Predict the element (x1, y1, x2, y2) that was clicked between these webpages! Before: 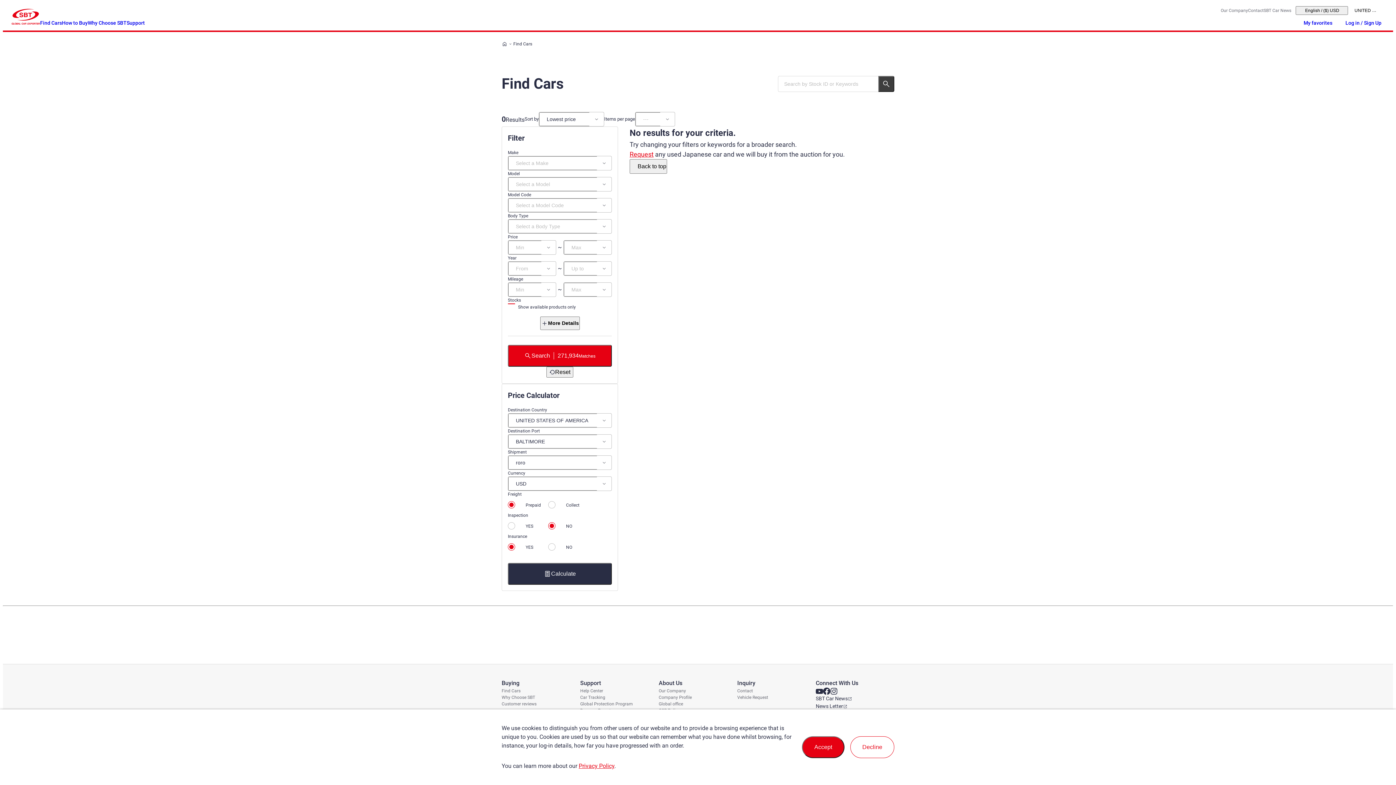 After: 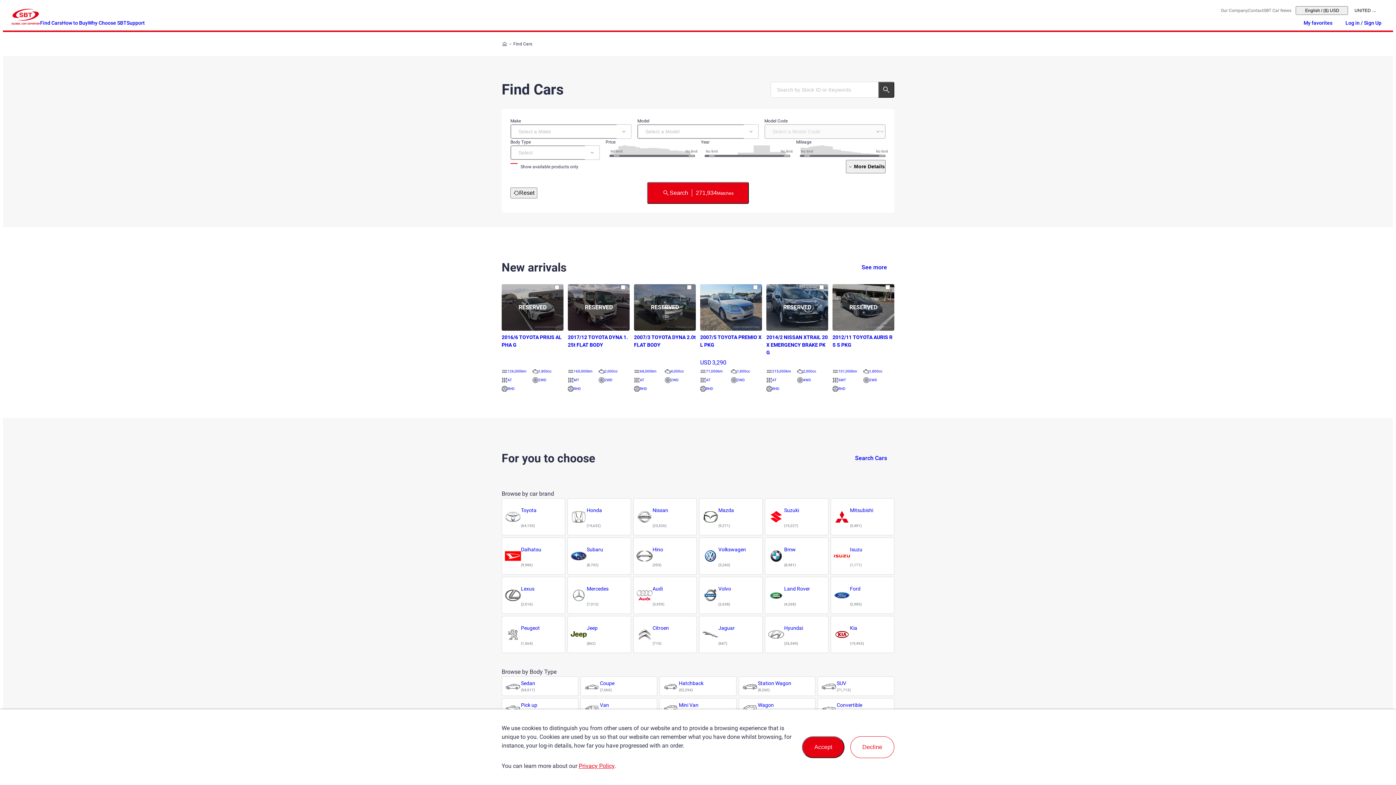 Action: label: Find Cars bbox: (513, 40, 532, 47)